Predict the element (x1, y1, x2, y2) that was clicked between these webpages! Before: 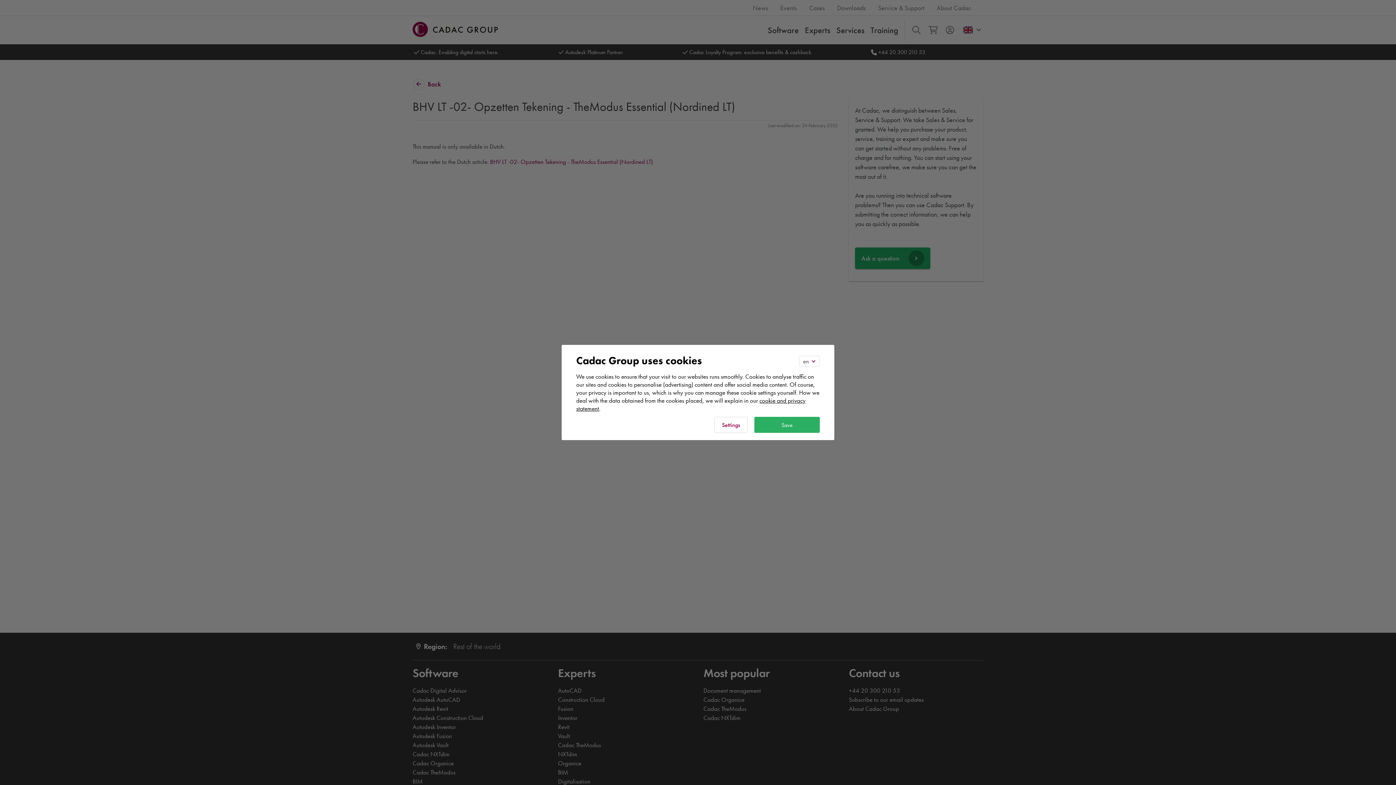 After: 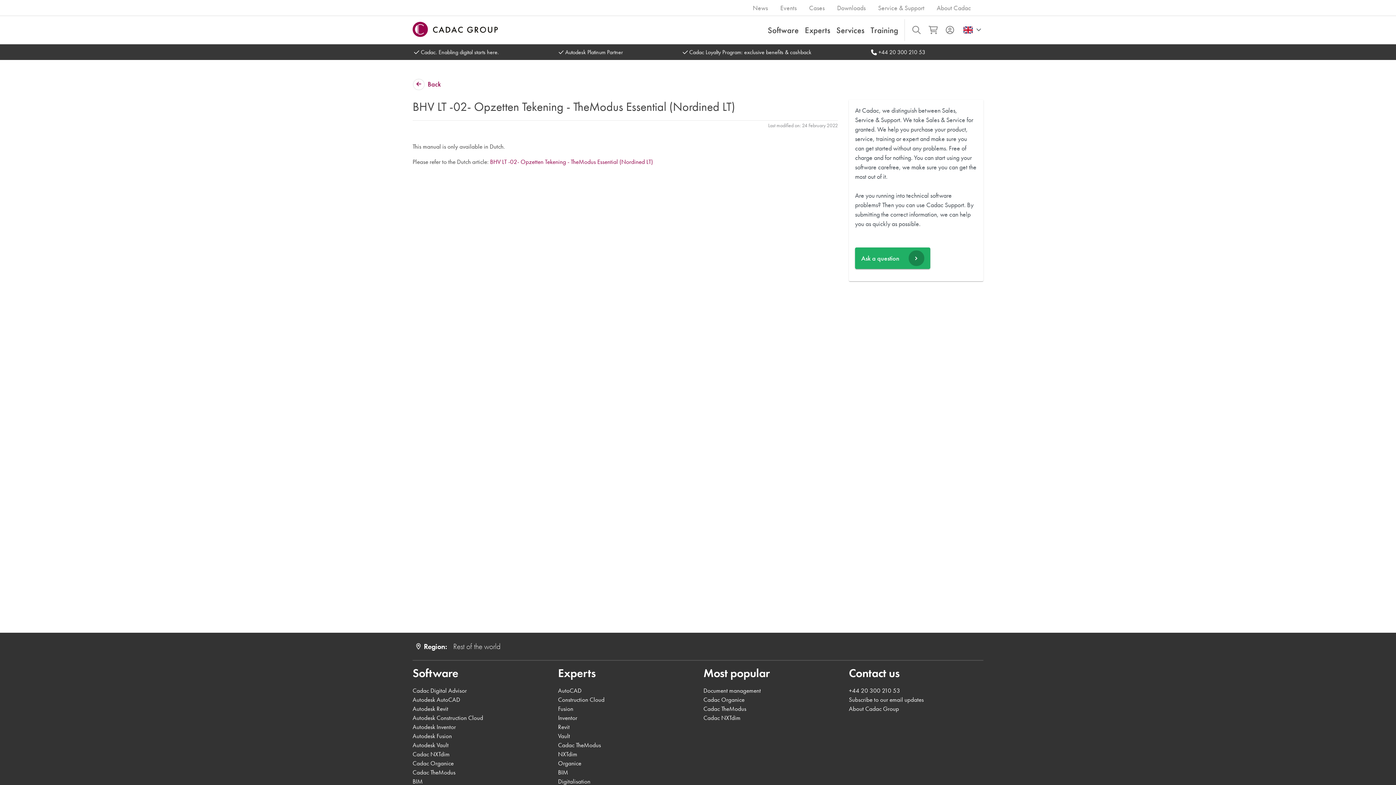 Action: bbox: (754, 417, 820, 433) label: Save